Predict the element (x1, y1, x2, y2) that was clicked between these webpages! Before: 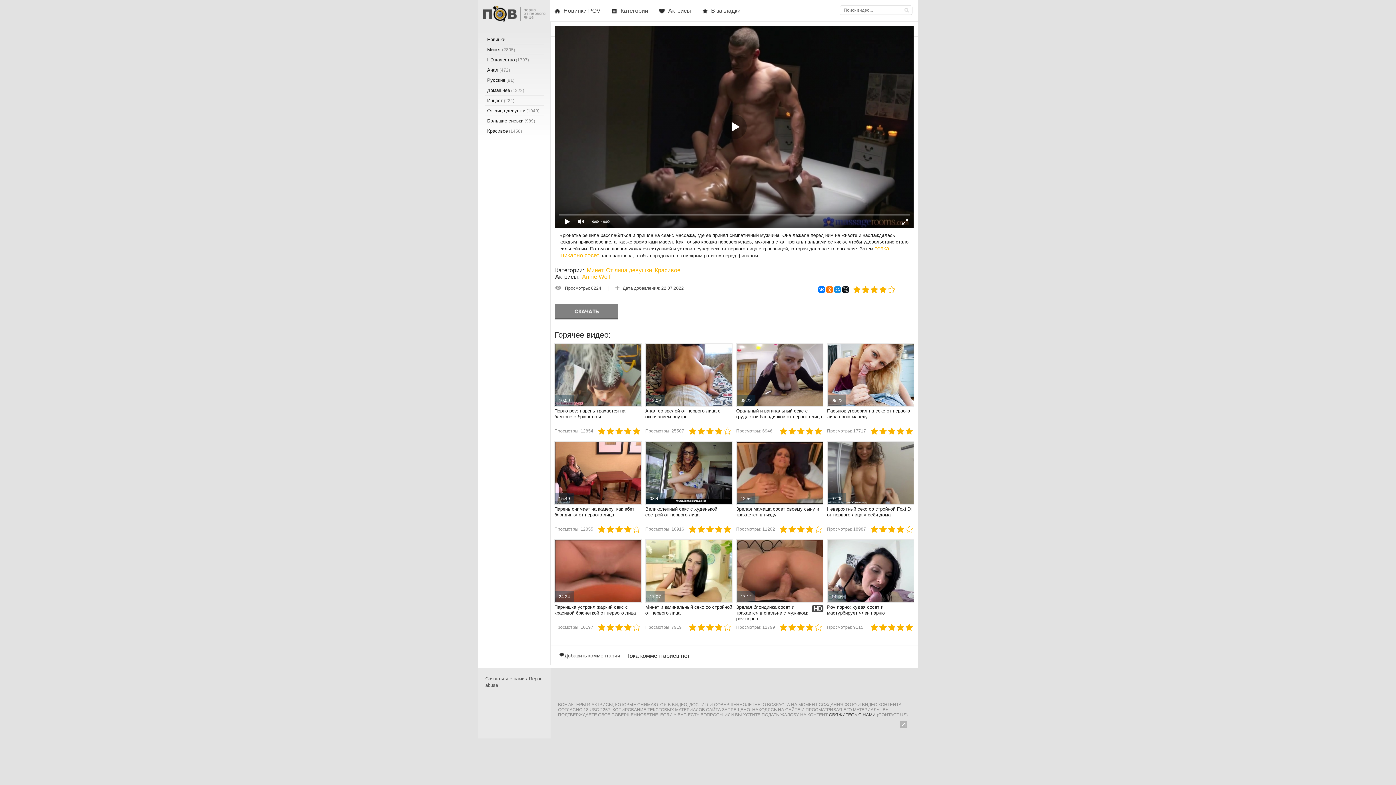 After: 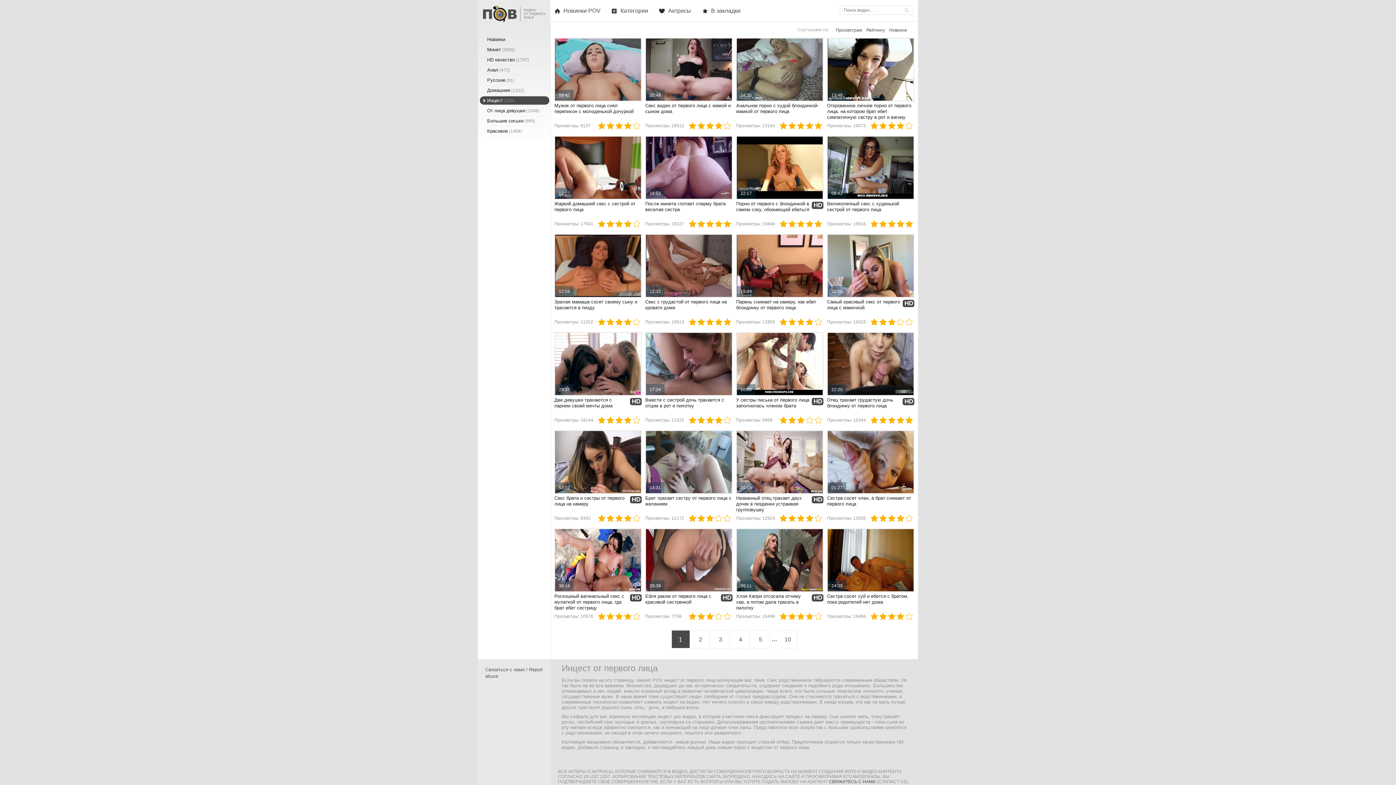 Action: bbox: (480, 96, 549, 104) label: Инцест (224)